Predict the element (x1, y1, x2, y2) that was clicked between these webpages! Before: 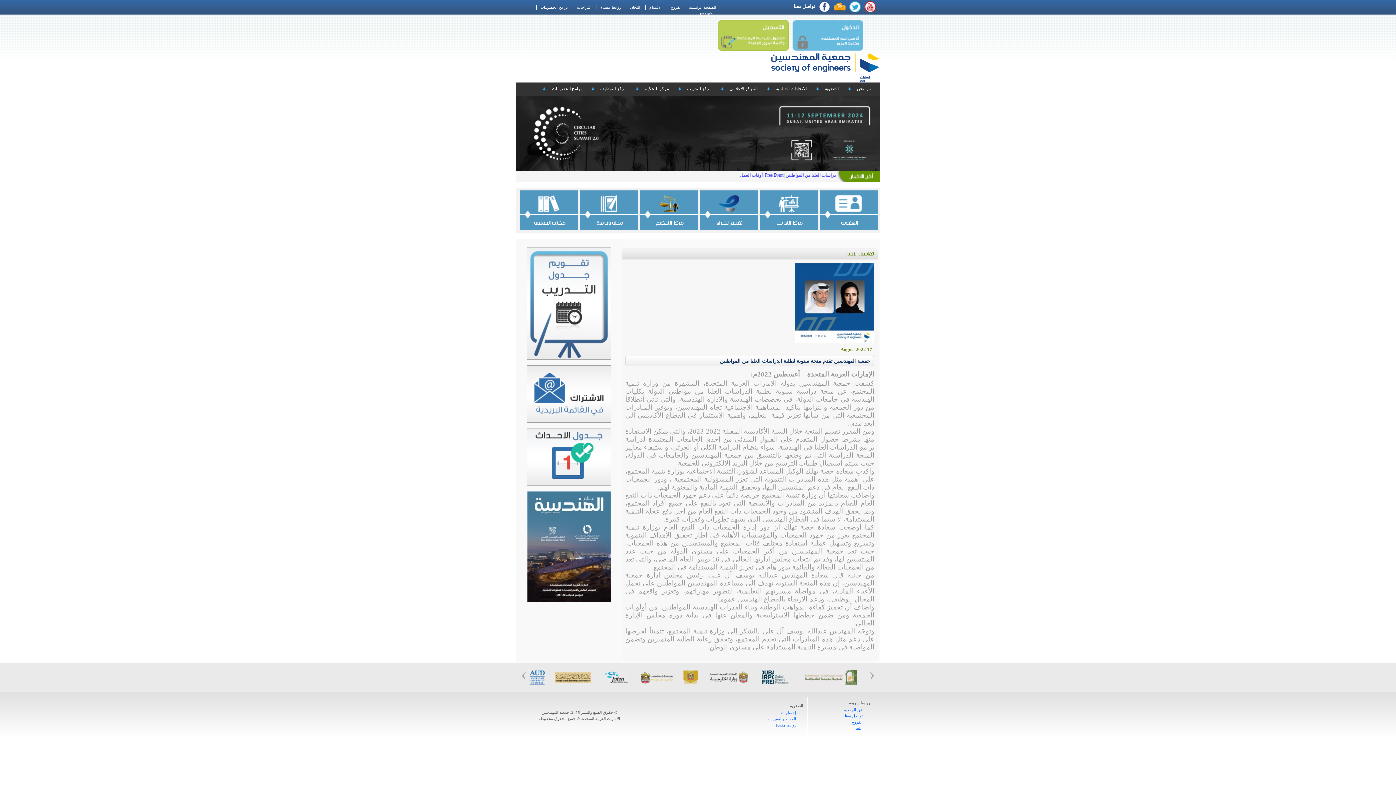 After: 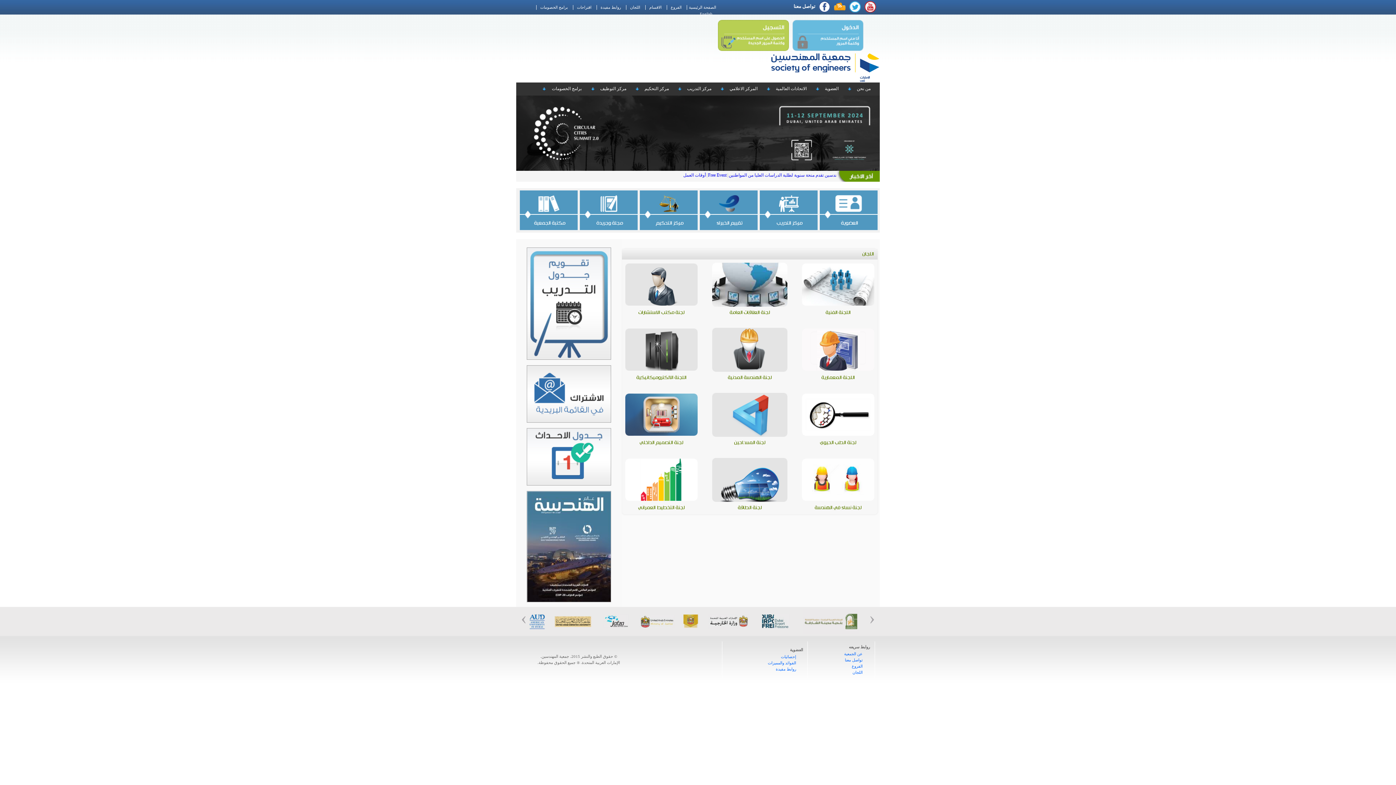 Action: label: اللجان bbox: (852, 726, 862, 730)